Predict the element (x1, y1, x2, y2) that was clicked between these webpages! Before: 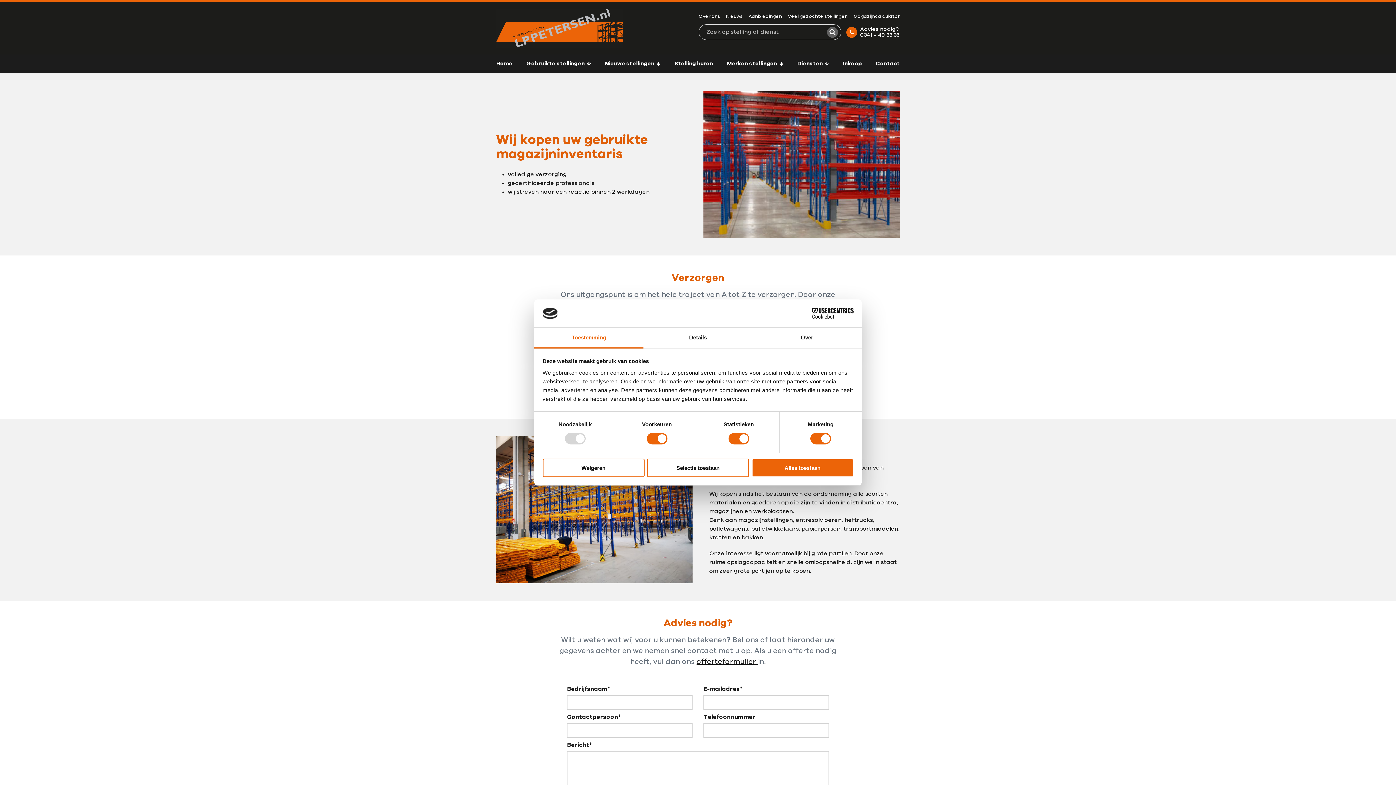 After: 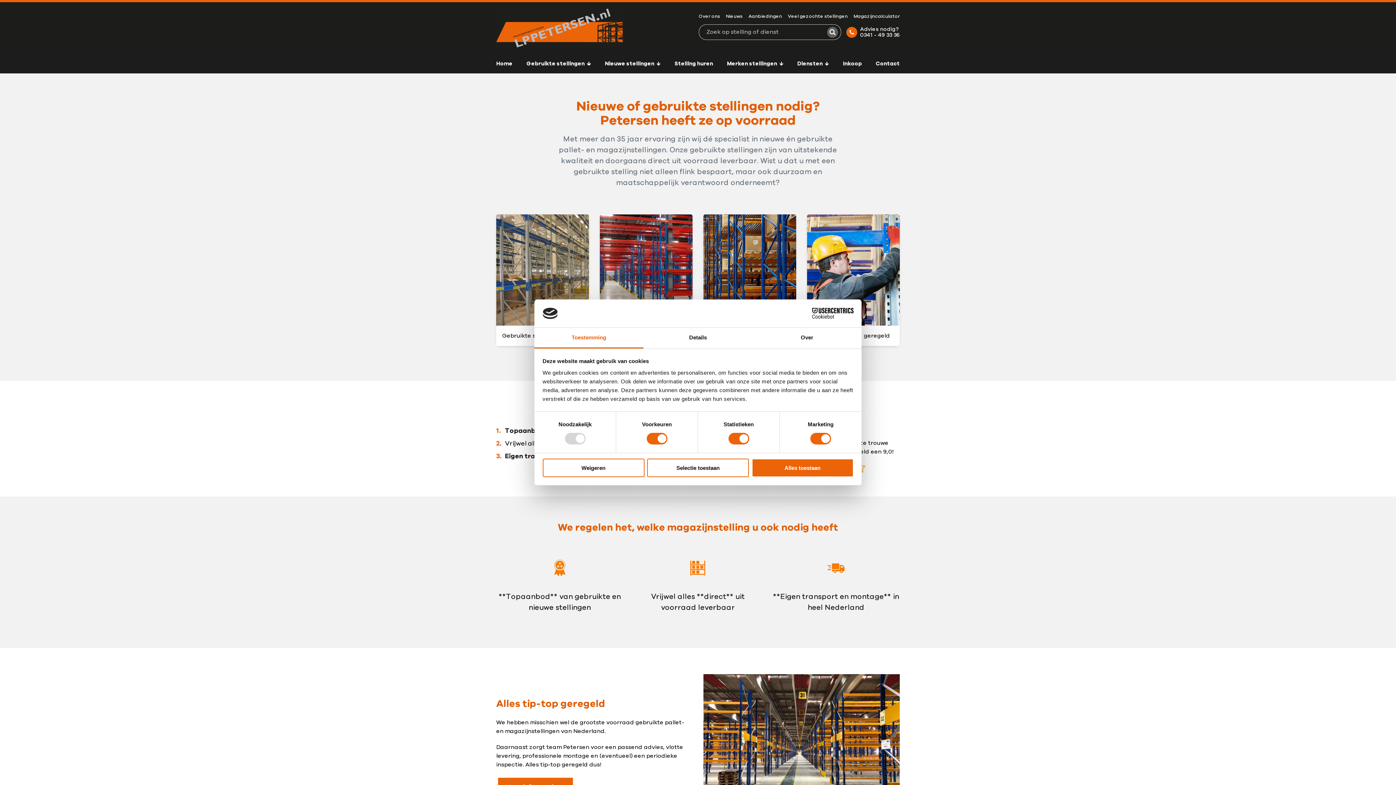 Action: bbox: (496, 8, 622, 48) label: L.P. Petersen